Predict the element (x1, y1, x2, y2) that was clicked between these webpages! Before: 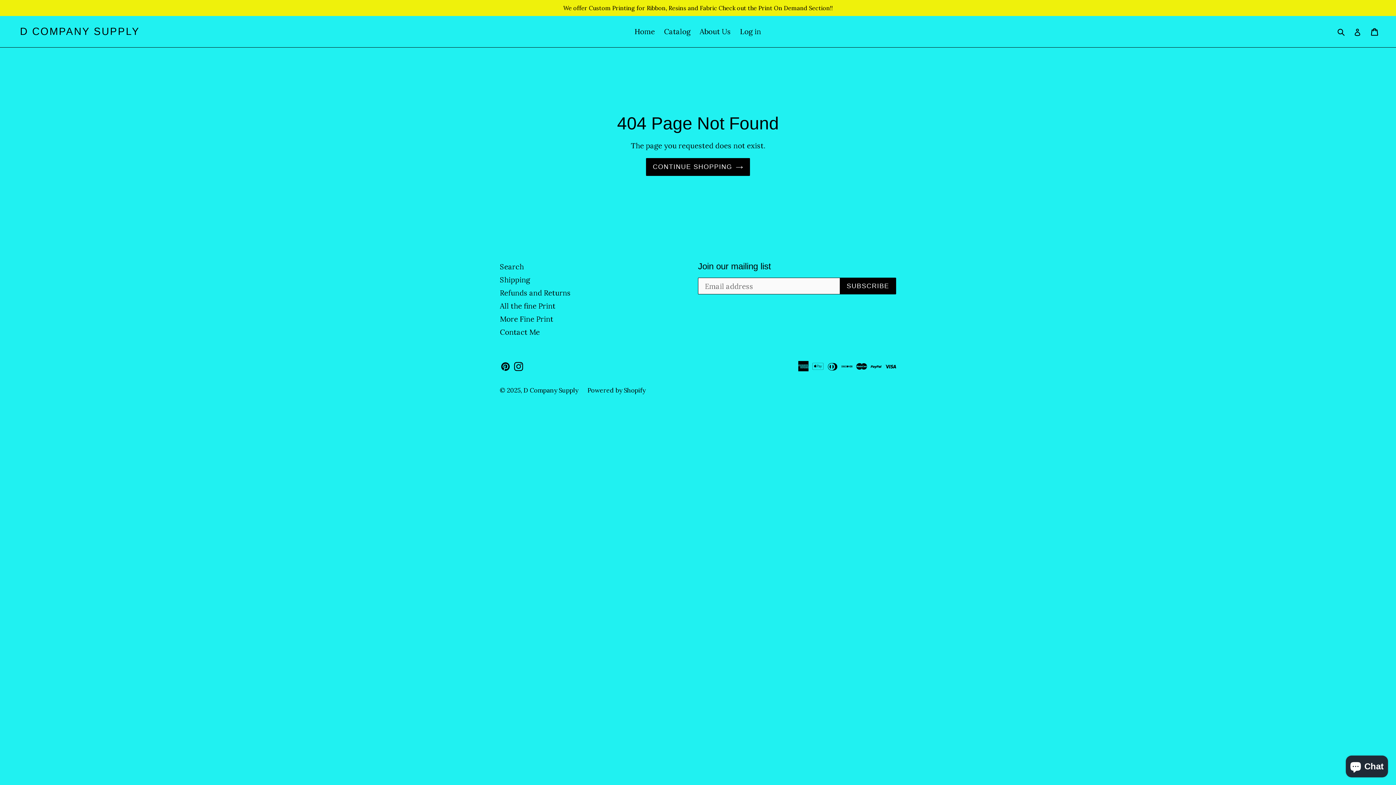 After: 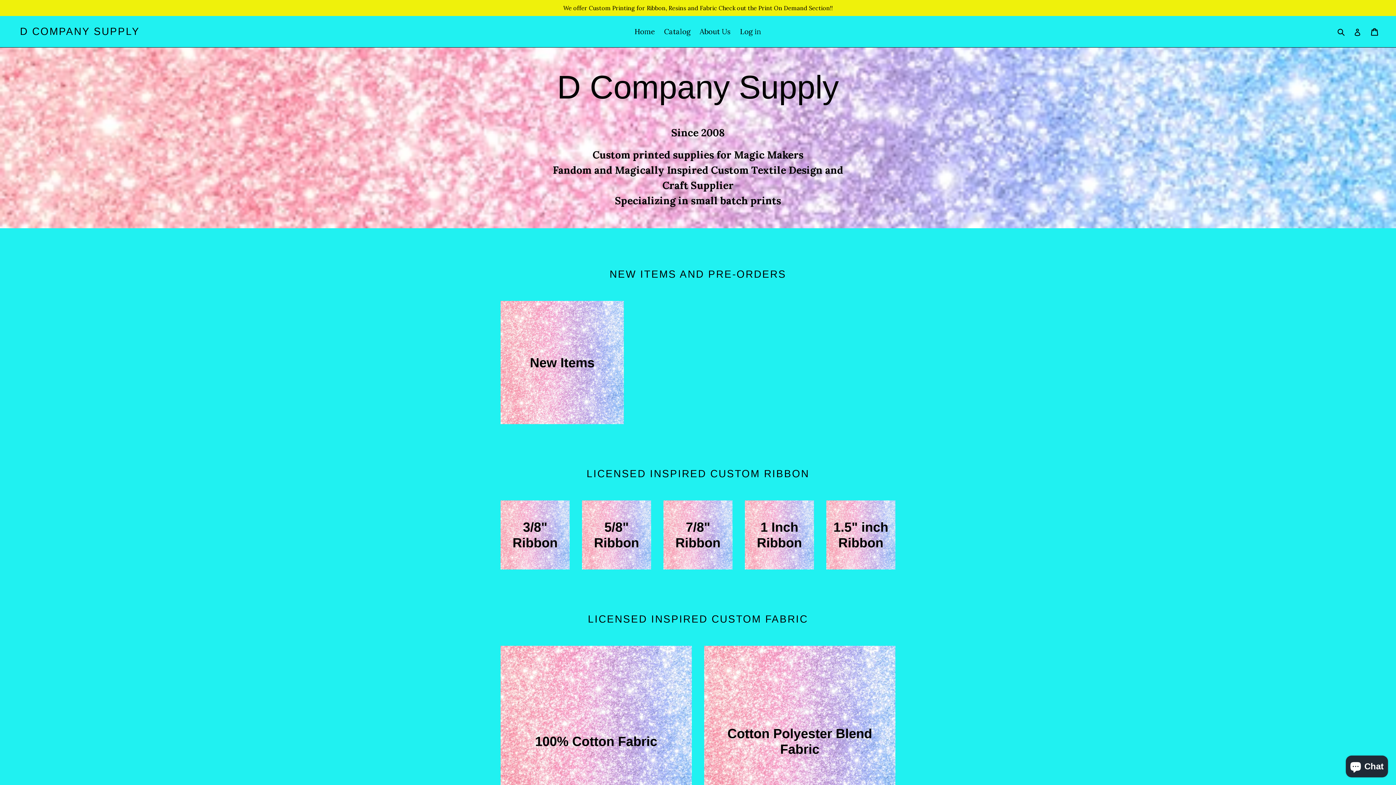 Action: bbox: (20, 25, 139, 37) label: D COMPANY SUPPLY